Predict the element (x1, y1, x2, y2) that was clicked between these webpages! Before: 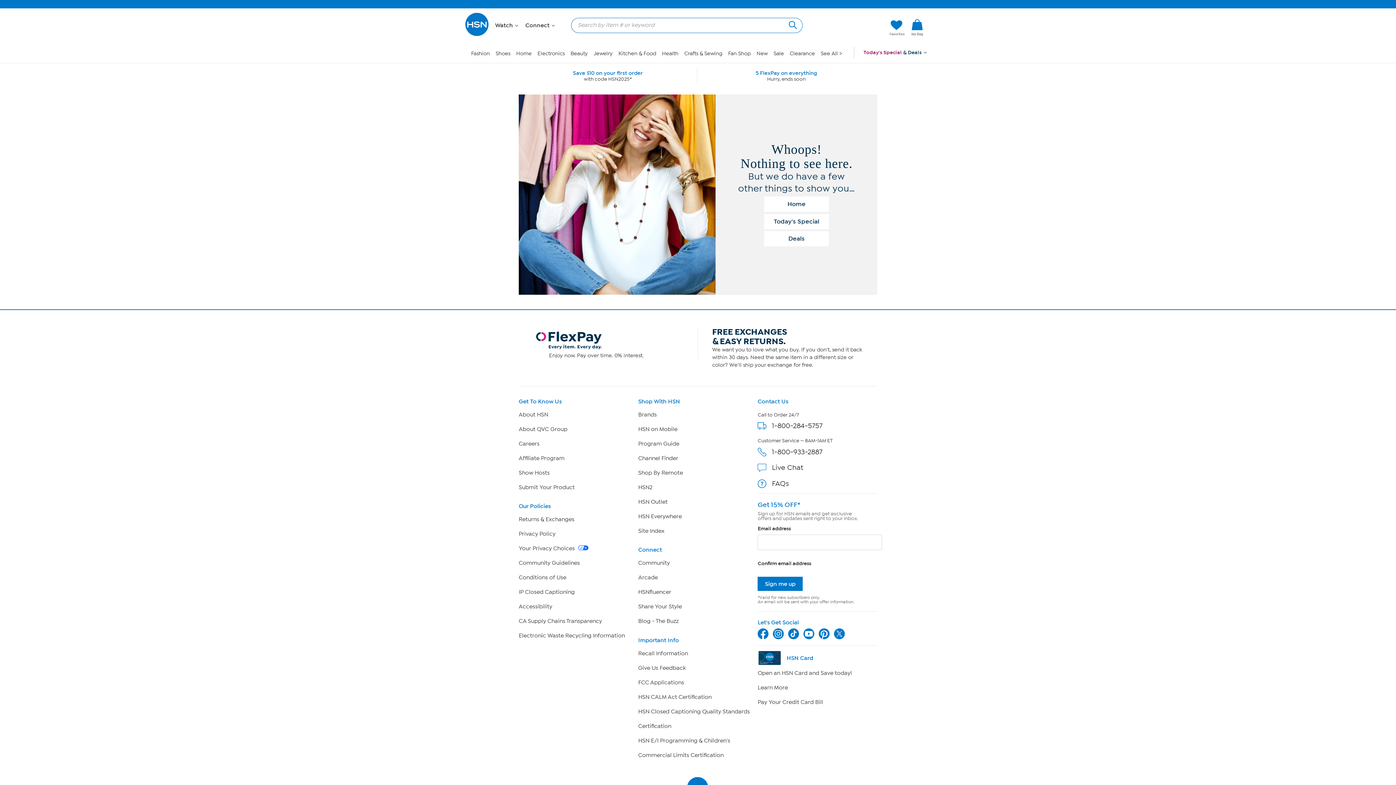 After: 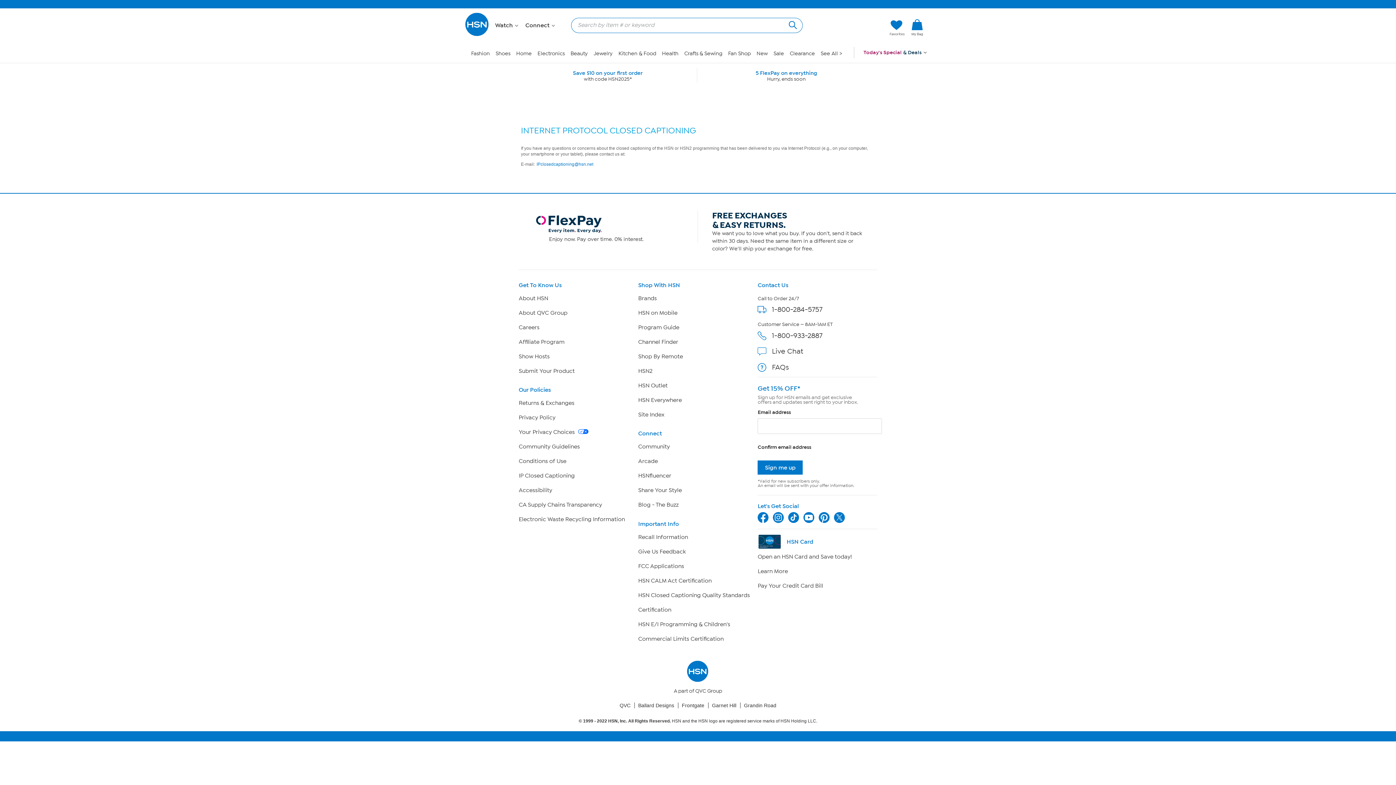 Action: bbox: (518, 589, 574, 595) label: IP Closed Captioning